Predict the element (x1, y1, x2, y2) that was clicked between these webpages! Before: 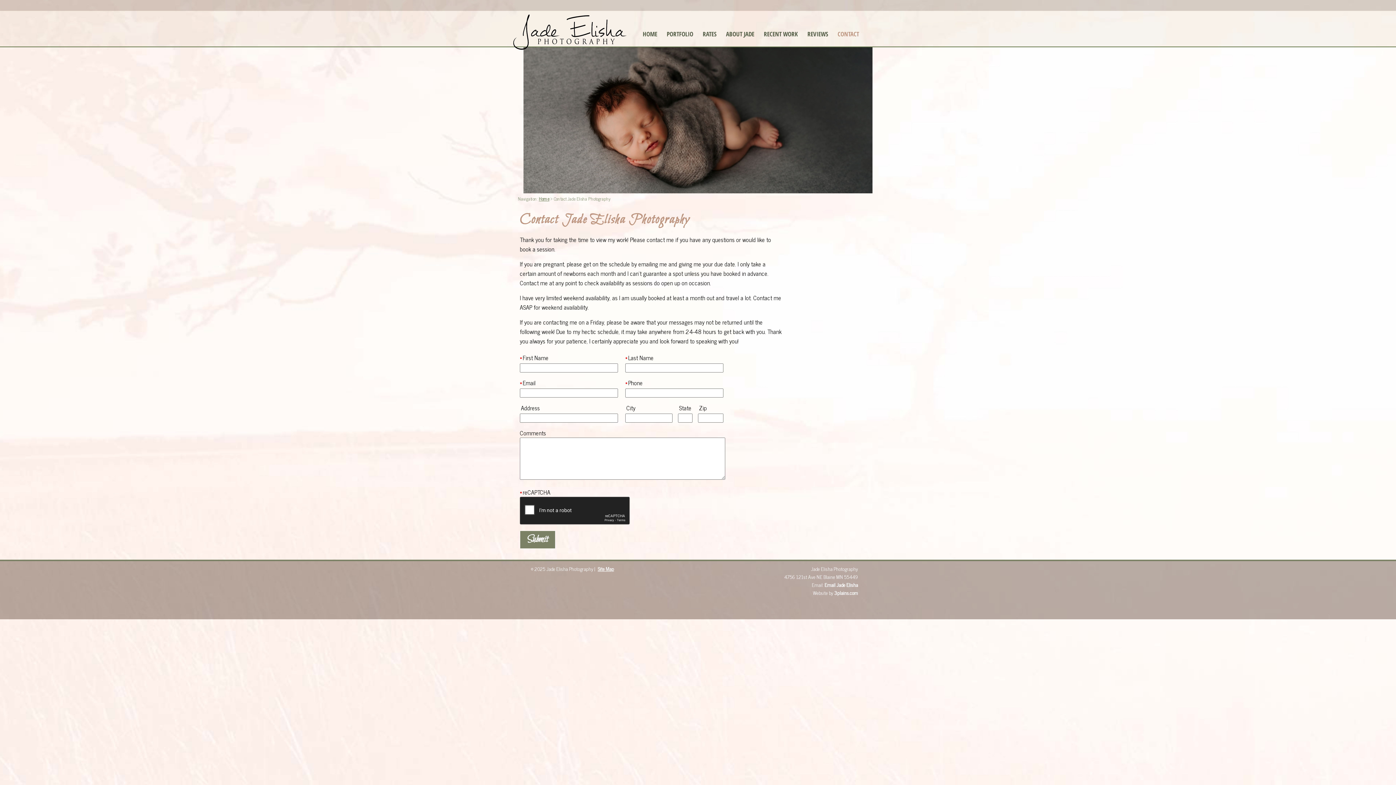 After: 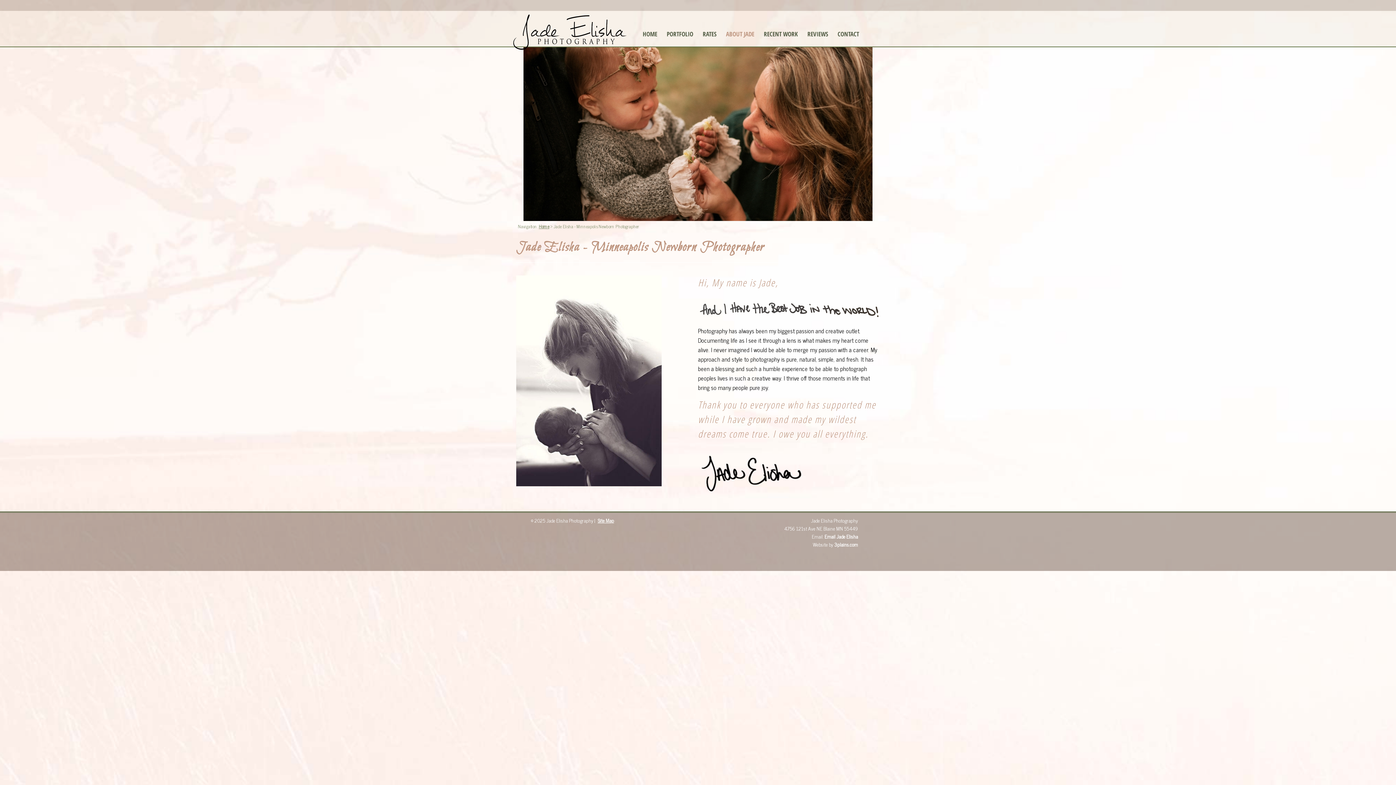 Action: bbox: (725, 28, 758, 38) label: ABOUT JADE